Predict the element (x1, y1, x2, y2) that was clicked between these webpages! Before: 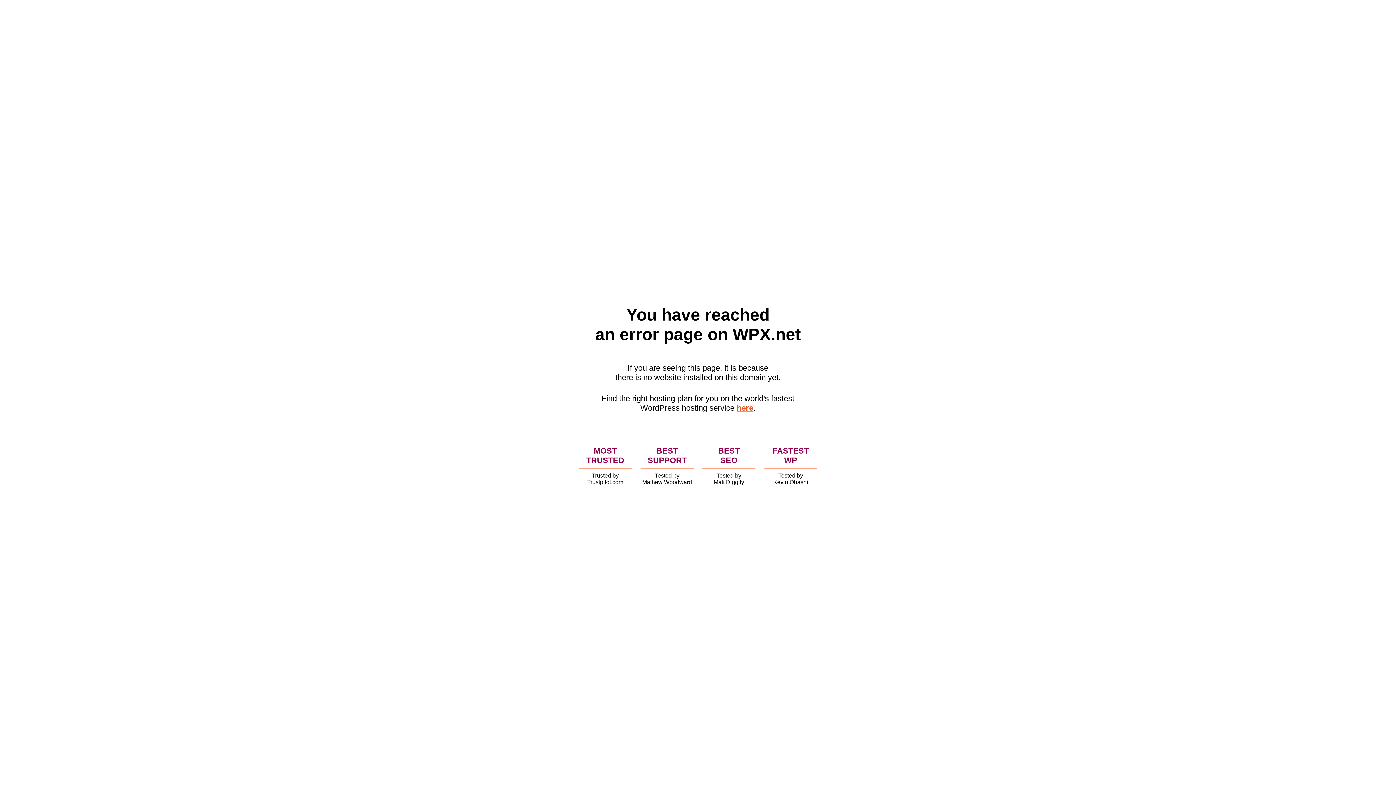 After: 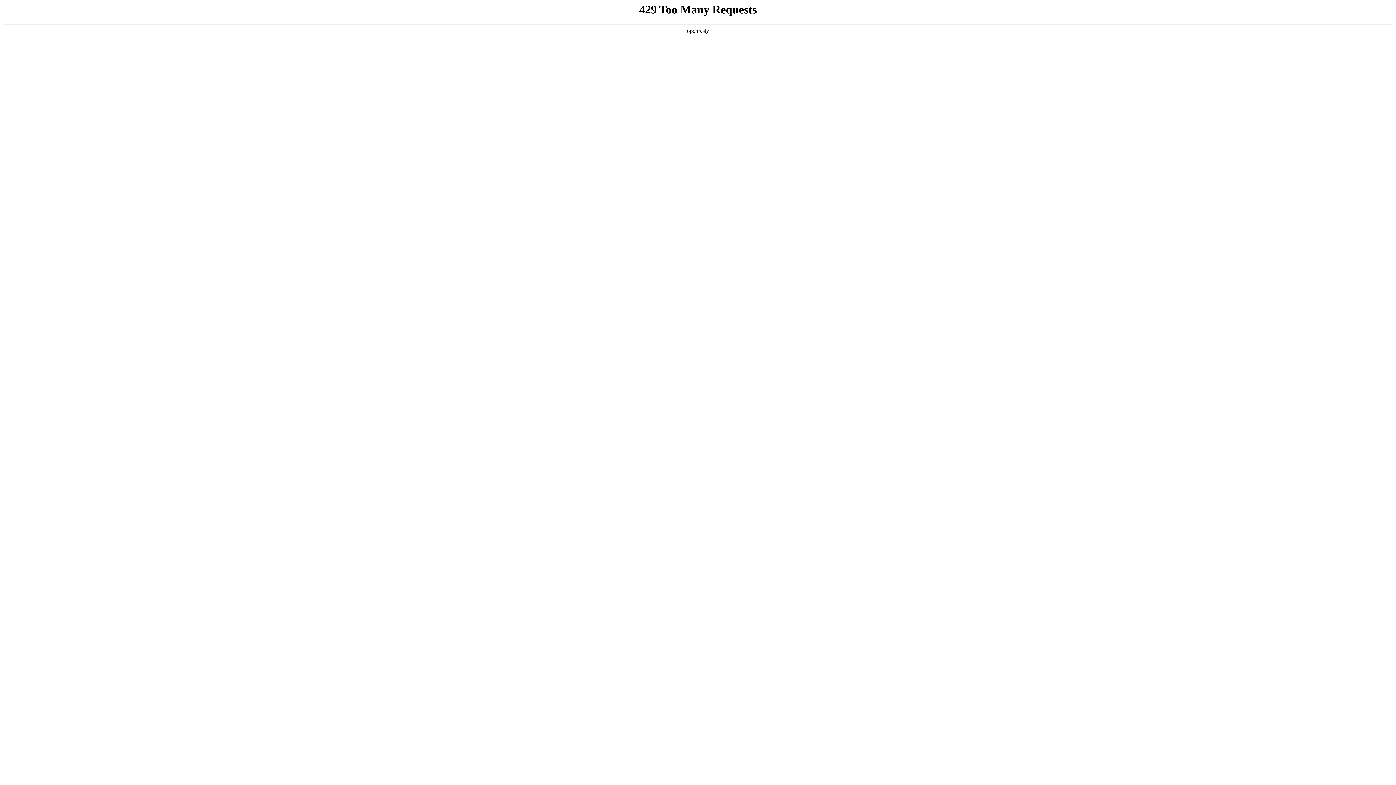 Action: label: here bbox: (736, 403, 753, 412)